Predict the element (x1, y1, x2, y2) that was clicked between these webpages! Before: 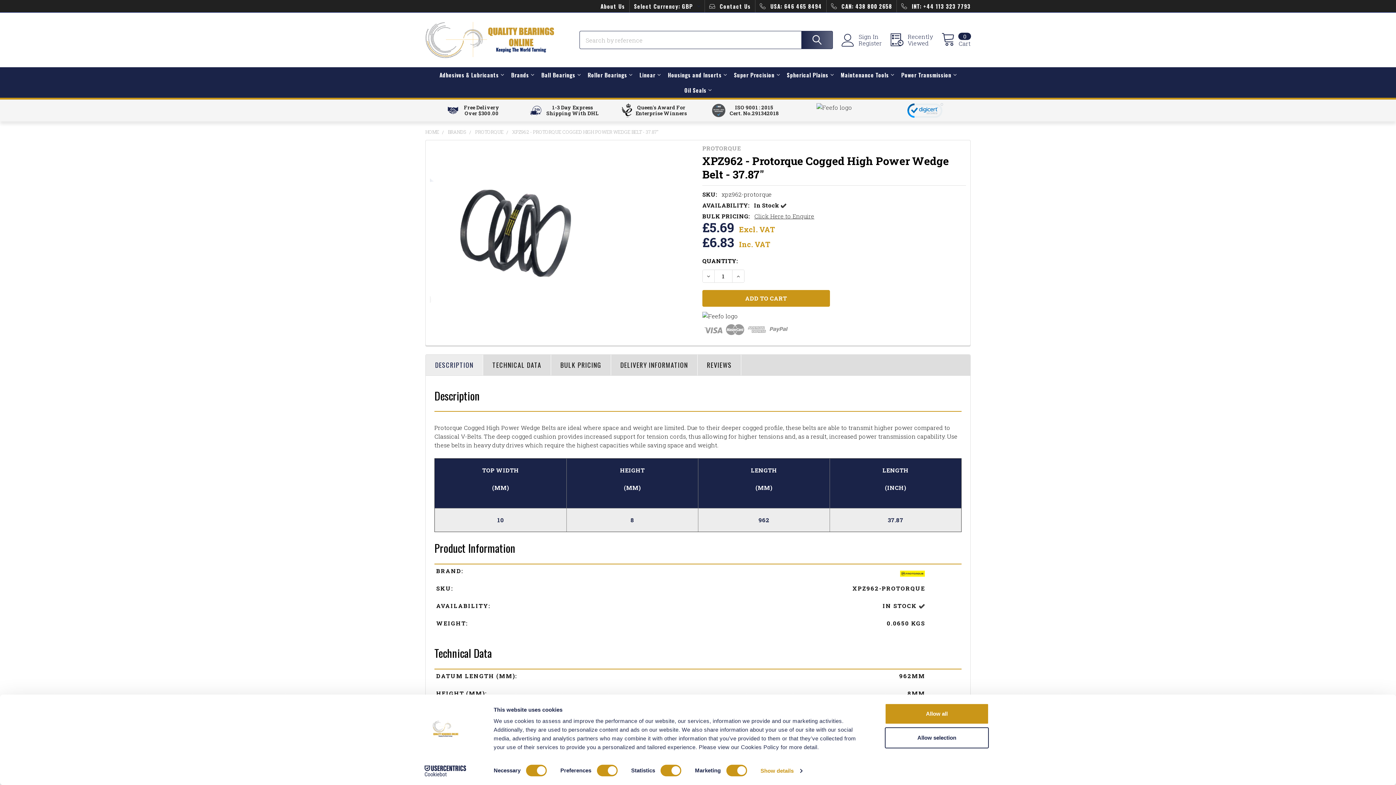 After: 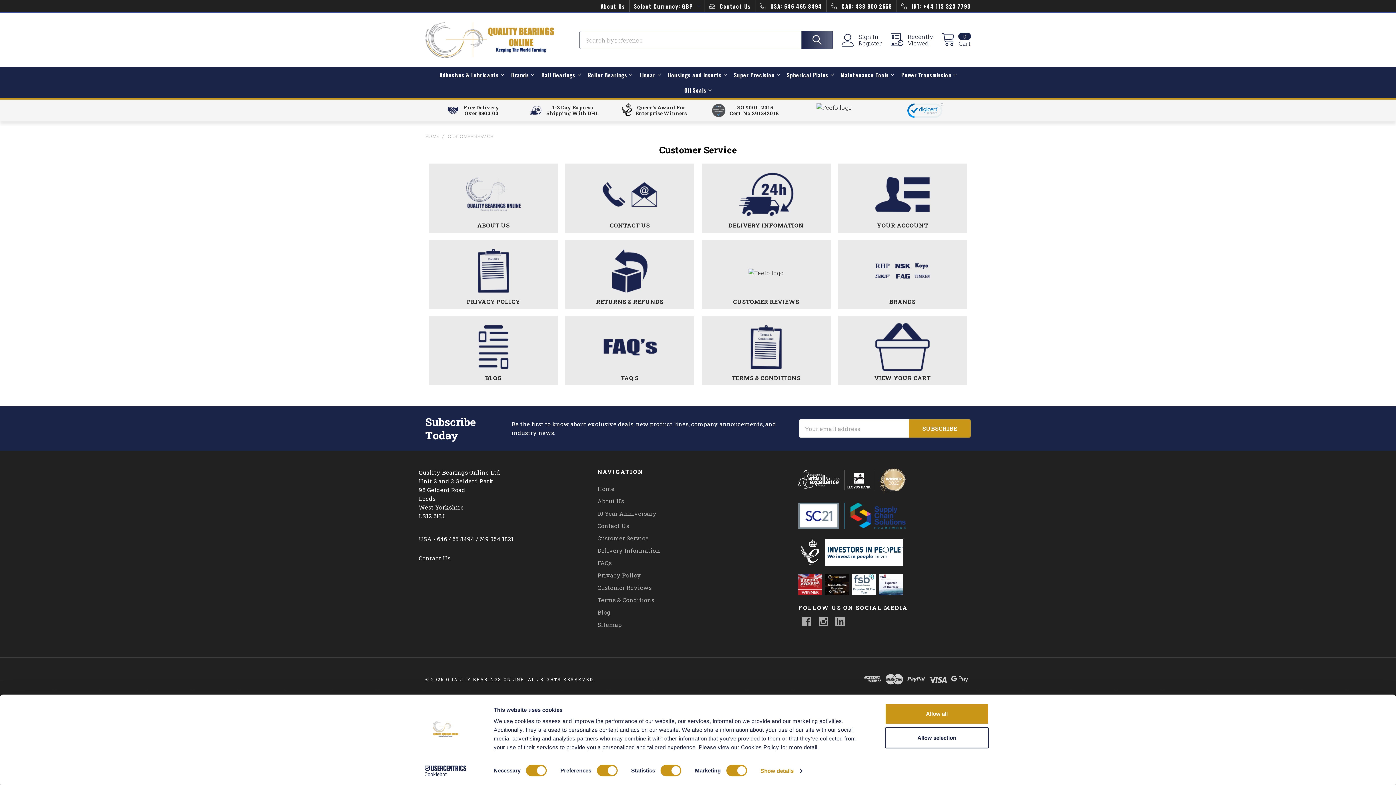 Action: label: Free Delivery
Over $300.00 bbox: (464, 104, 499, 116)